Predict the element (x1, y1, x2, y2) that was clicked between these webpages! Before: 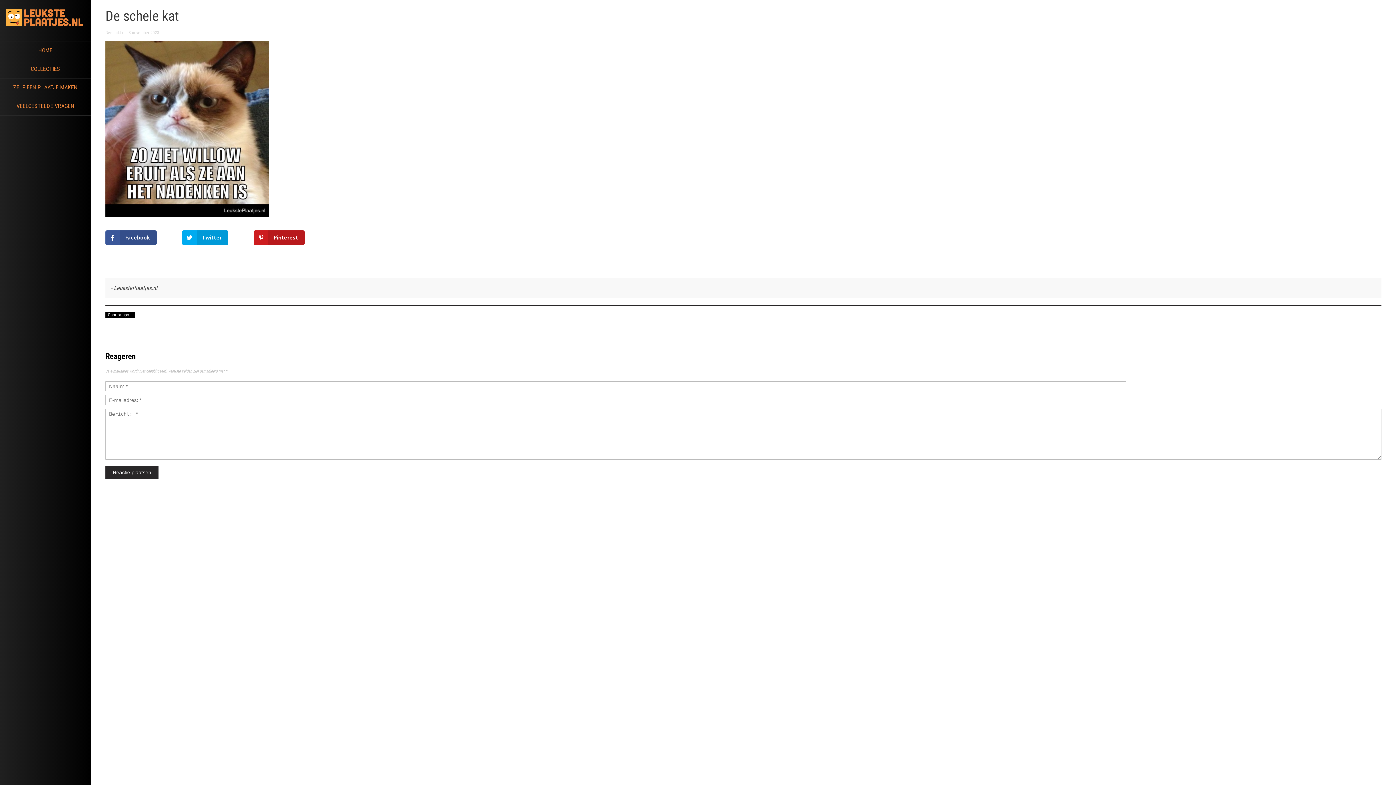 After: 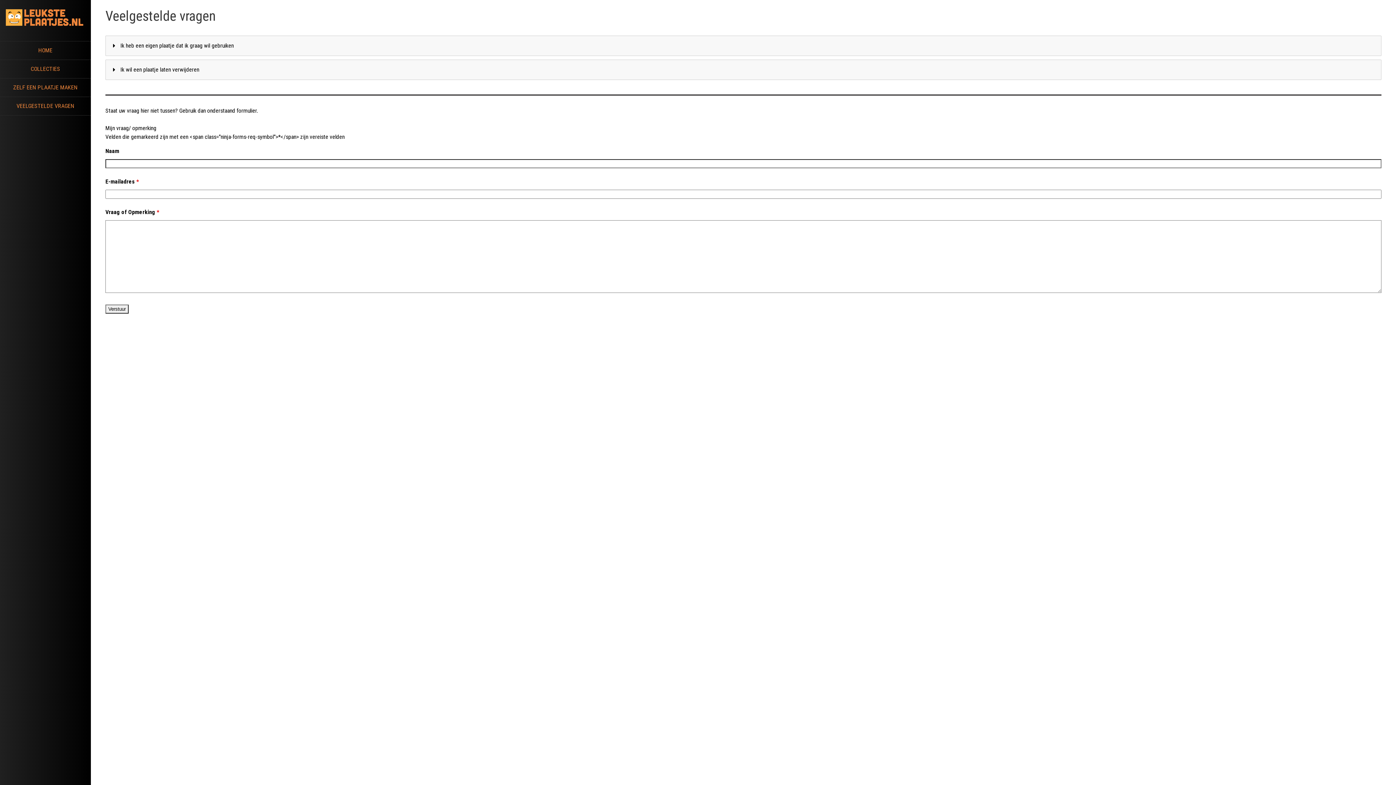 Action: bbox: (0, 97, 90, 115) label: VEELGESTELDE VRAGEN